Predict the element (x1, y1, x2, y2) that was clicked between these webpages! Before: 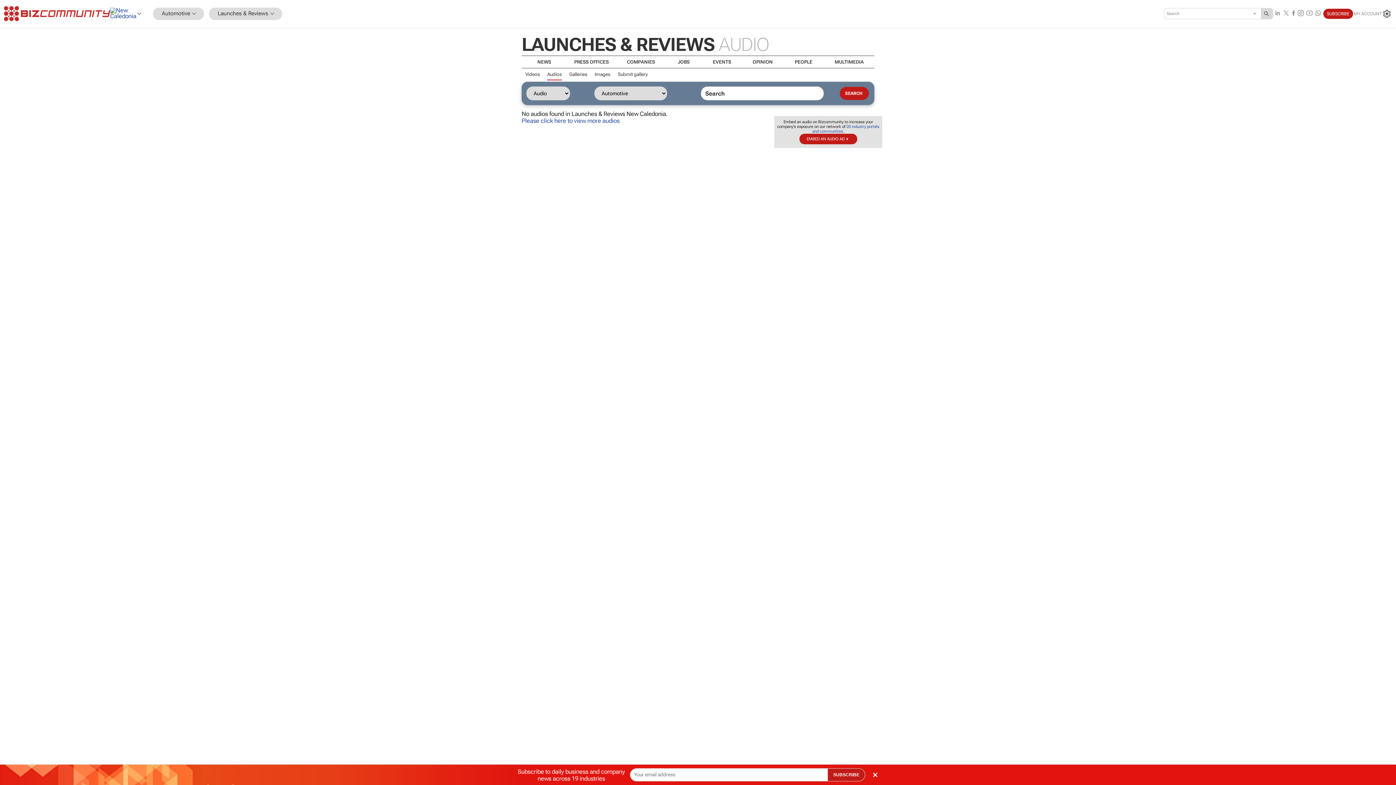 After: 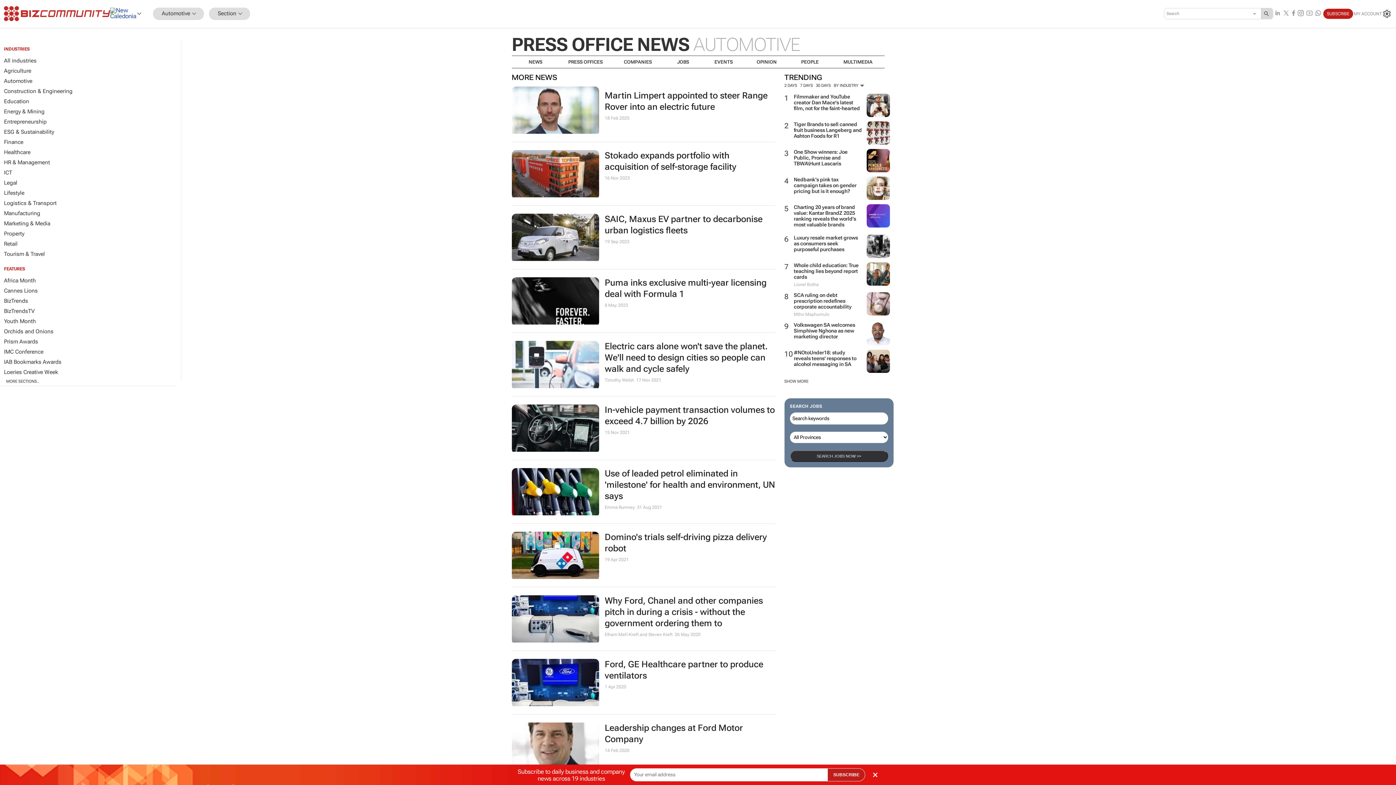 Action: bbox: (566, 56, 616, 68) label: PRESS OFFICES